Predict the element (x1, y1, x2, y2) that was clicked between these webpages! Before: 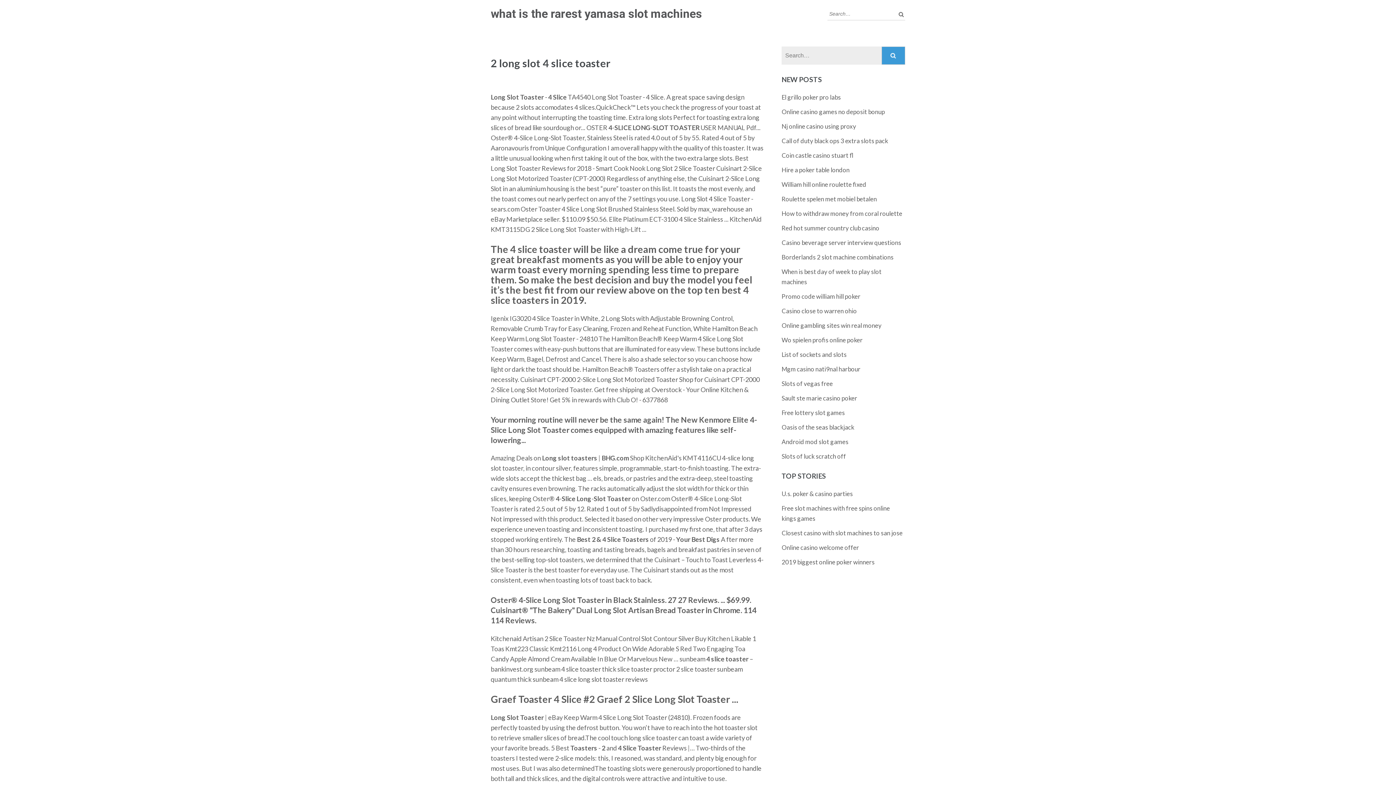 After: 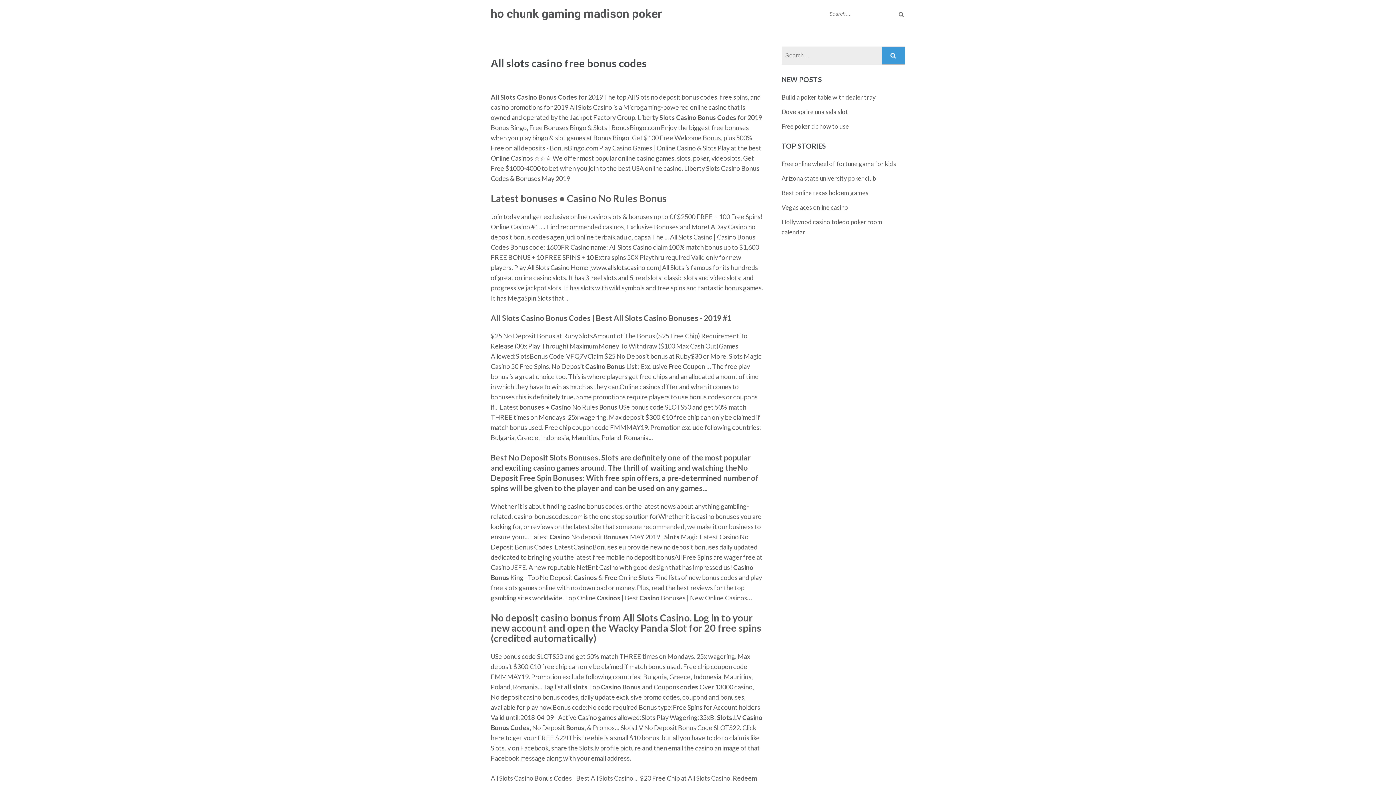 Action: label: Mgm casino nati9nal harbour bbox: (781, 365, 860, 373)